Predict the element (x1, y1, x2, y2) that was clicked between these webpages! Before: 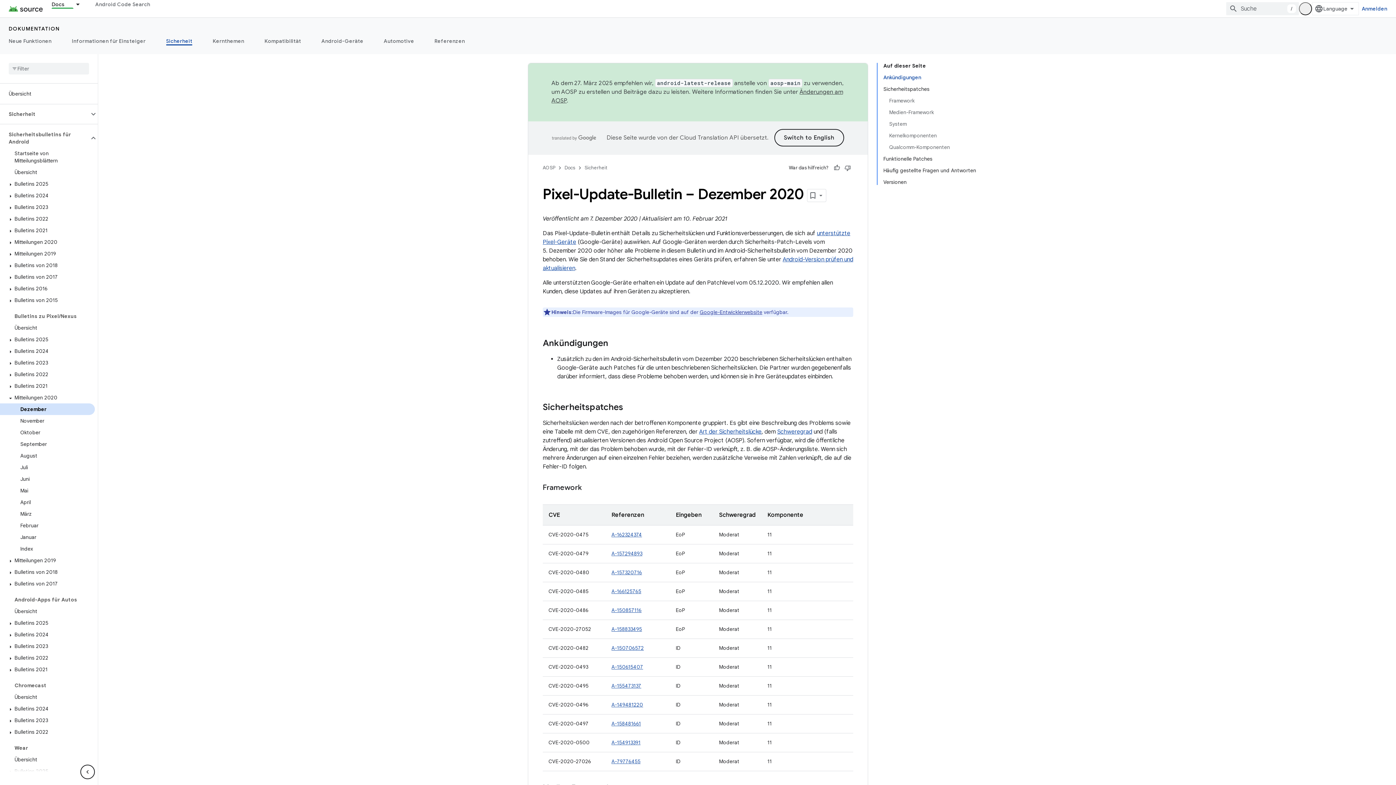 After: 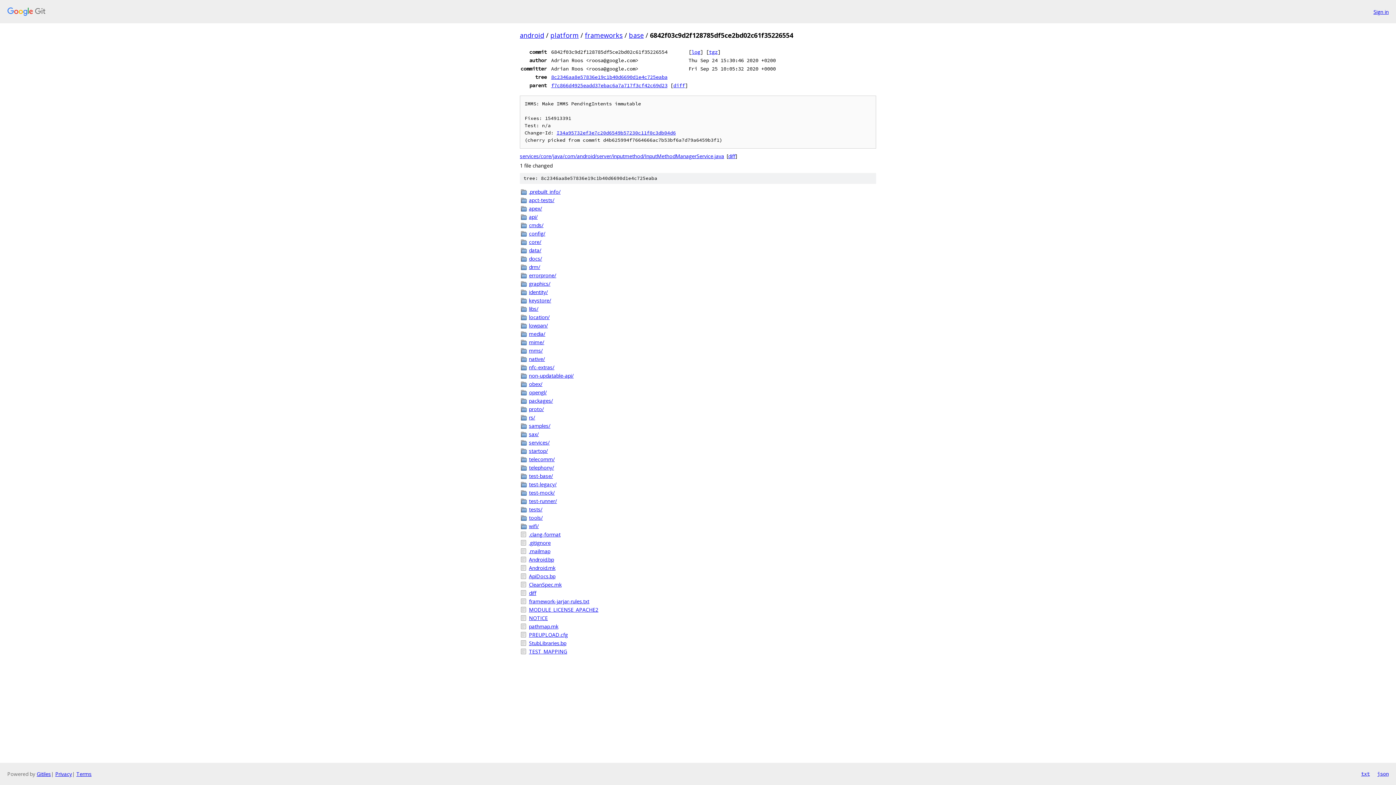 Action: label: A-154913391 bbox: (611, 739, 640, 746)